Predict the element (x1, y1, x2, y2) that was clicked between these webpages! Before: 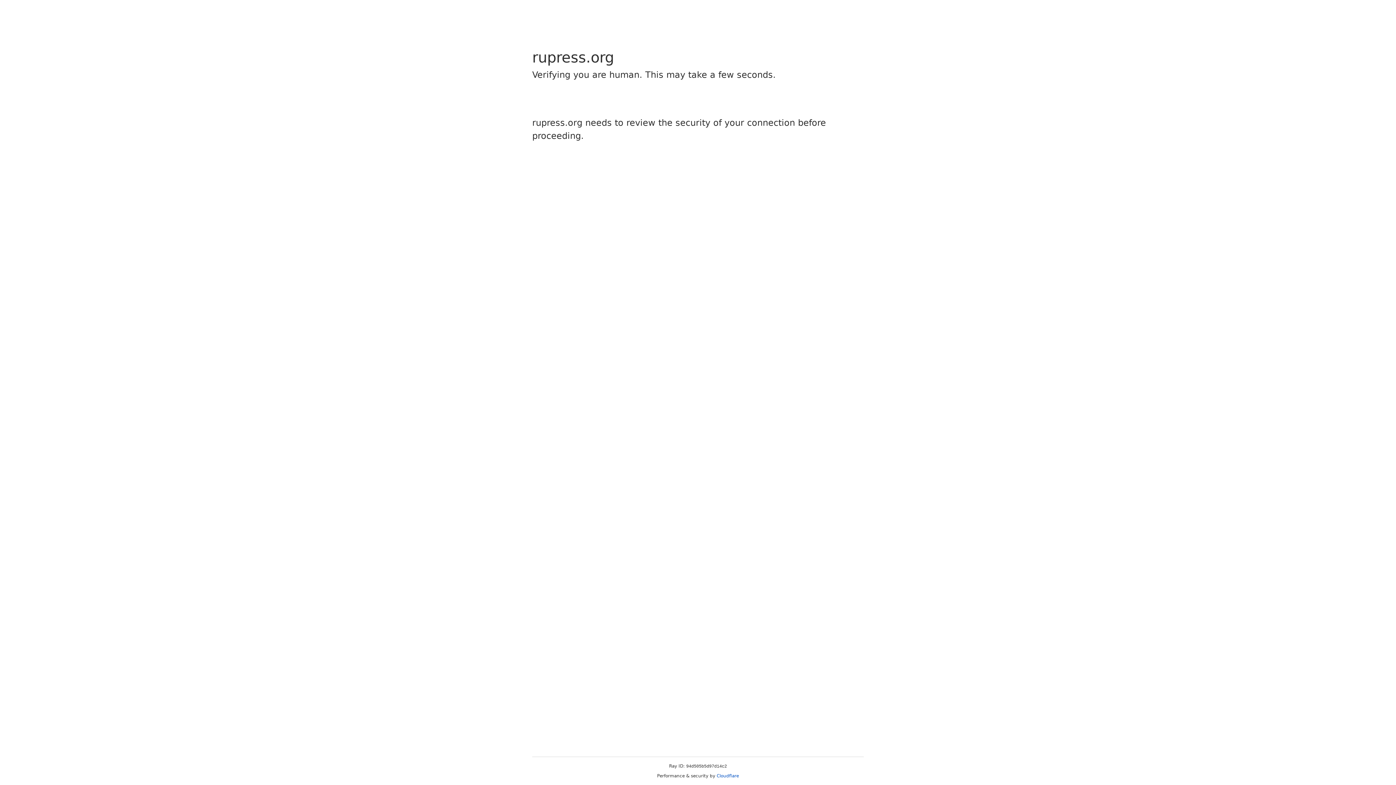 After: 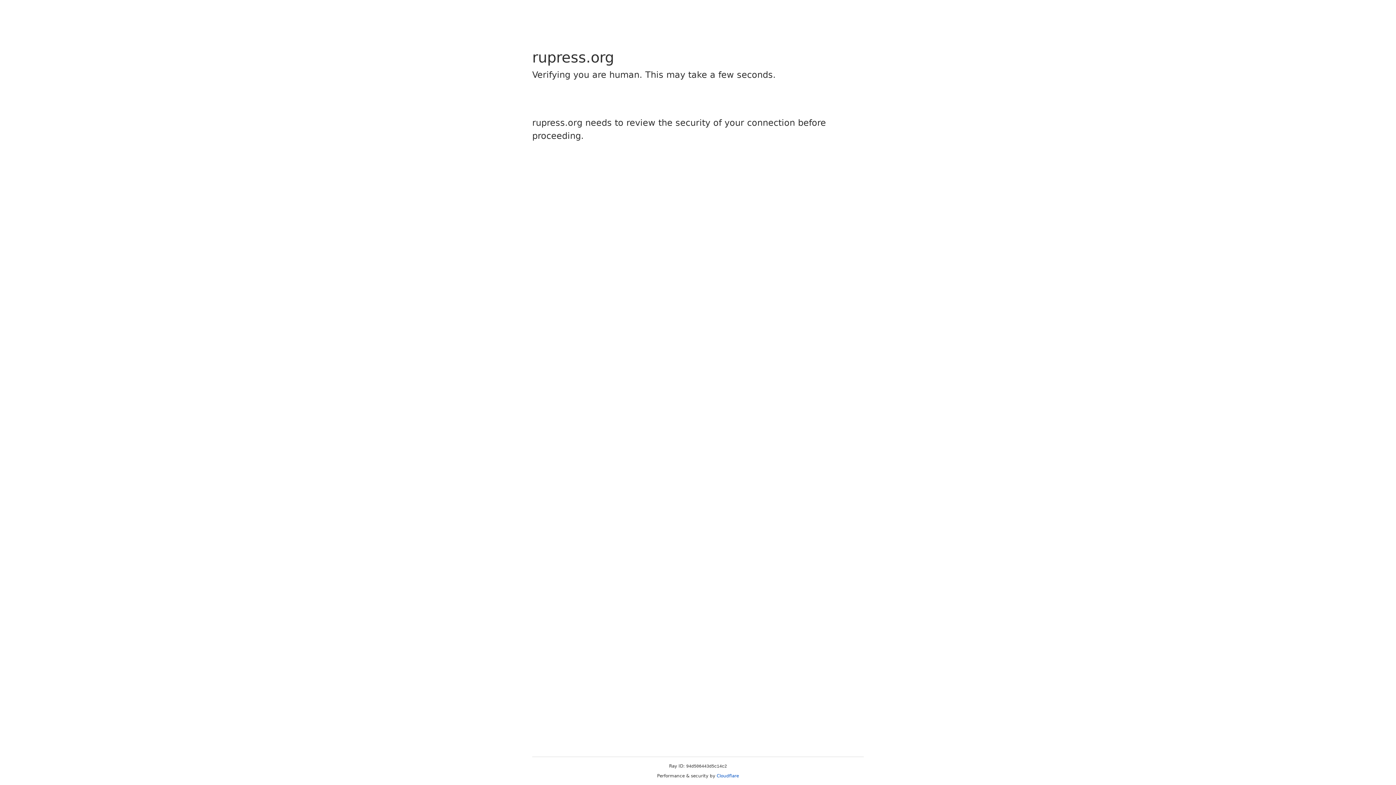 Action: label: Cloudflare bbox: (716, 773, 739, 778)